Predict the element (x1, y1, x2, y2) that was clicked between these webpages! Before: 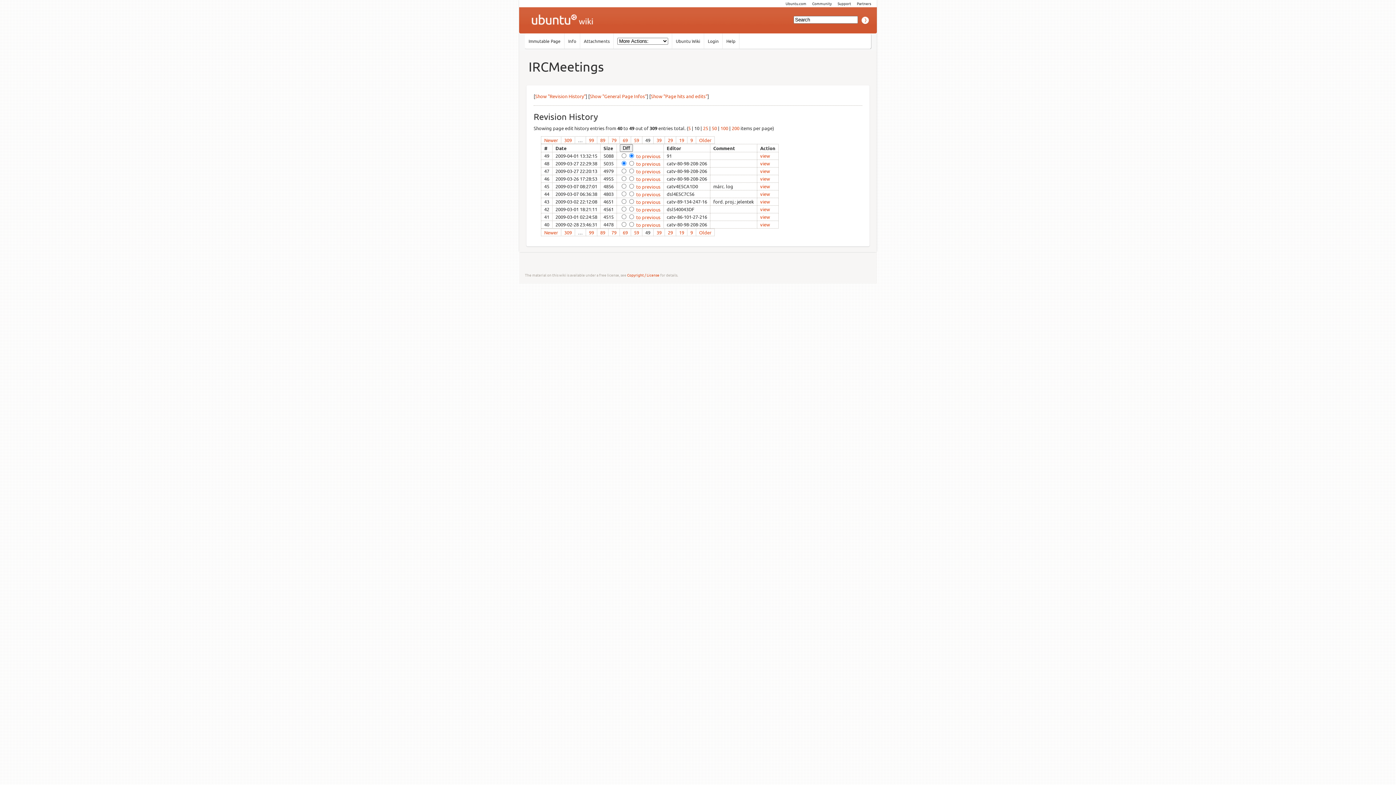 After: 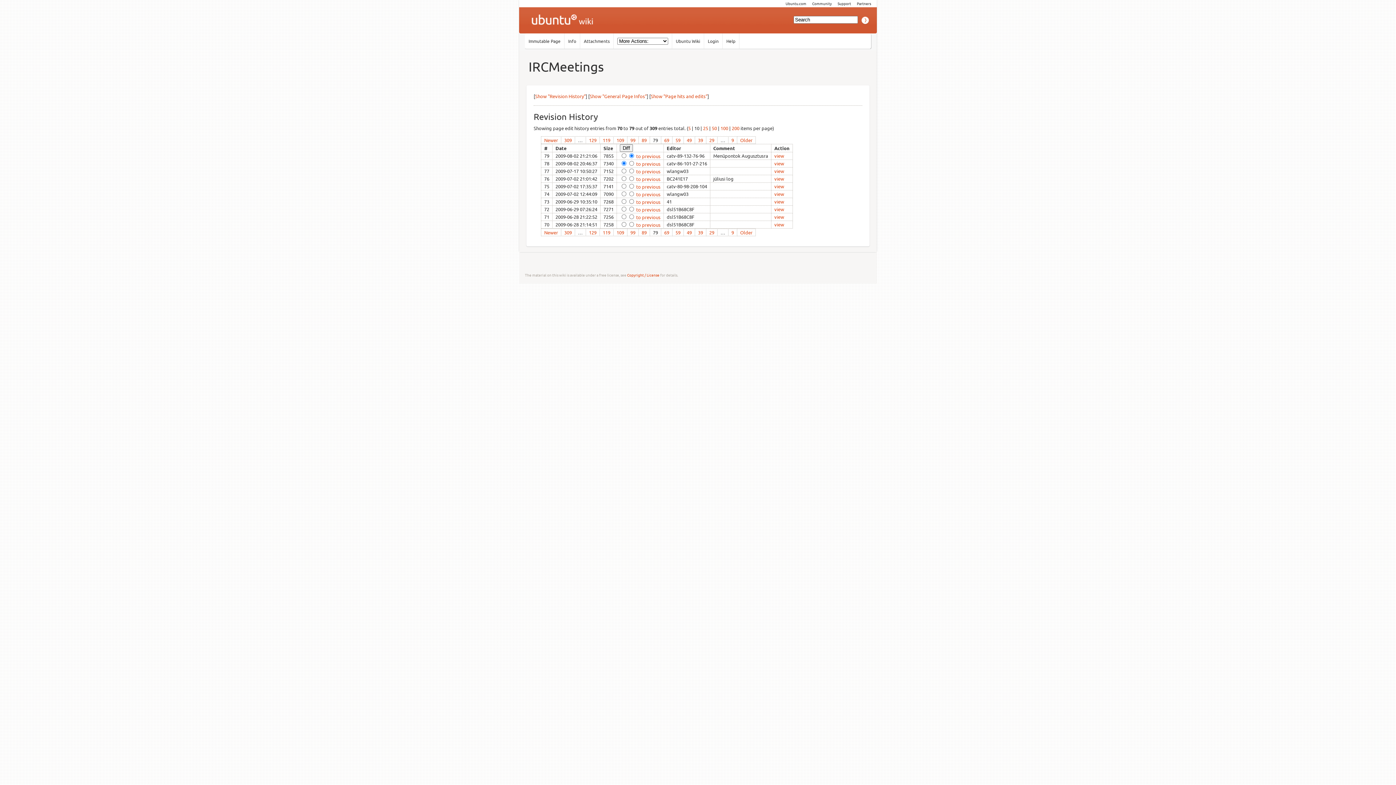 Action: label: 79 bbox: (611, 229, 616, 235)